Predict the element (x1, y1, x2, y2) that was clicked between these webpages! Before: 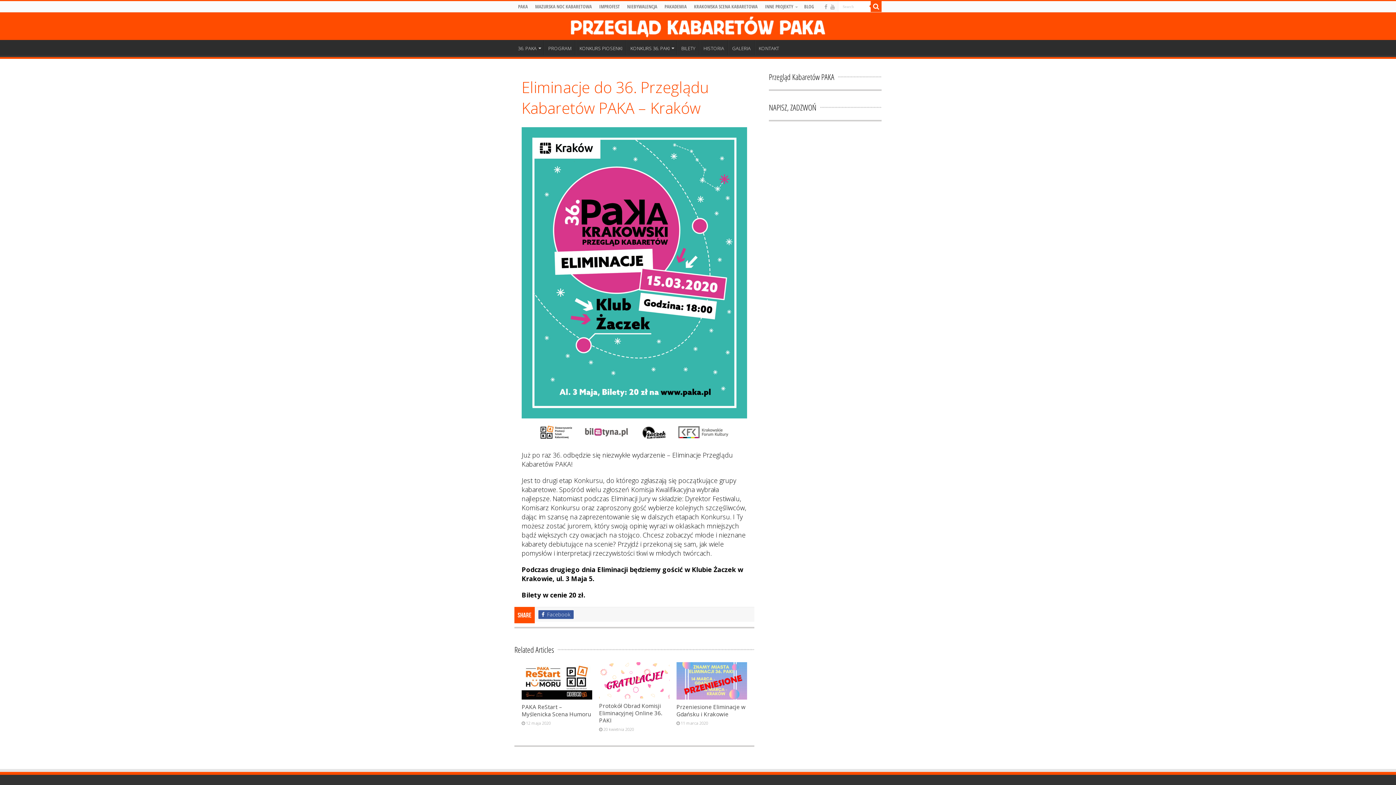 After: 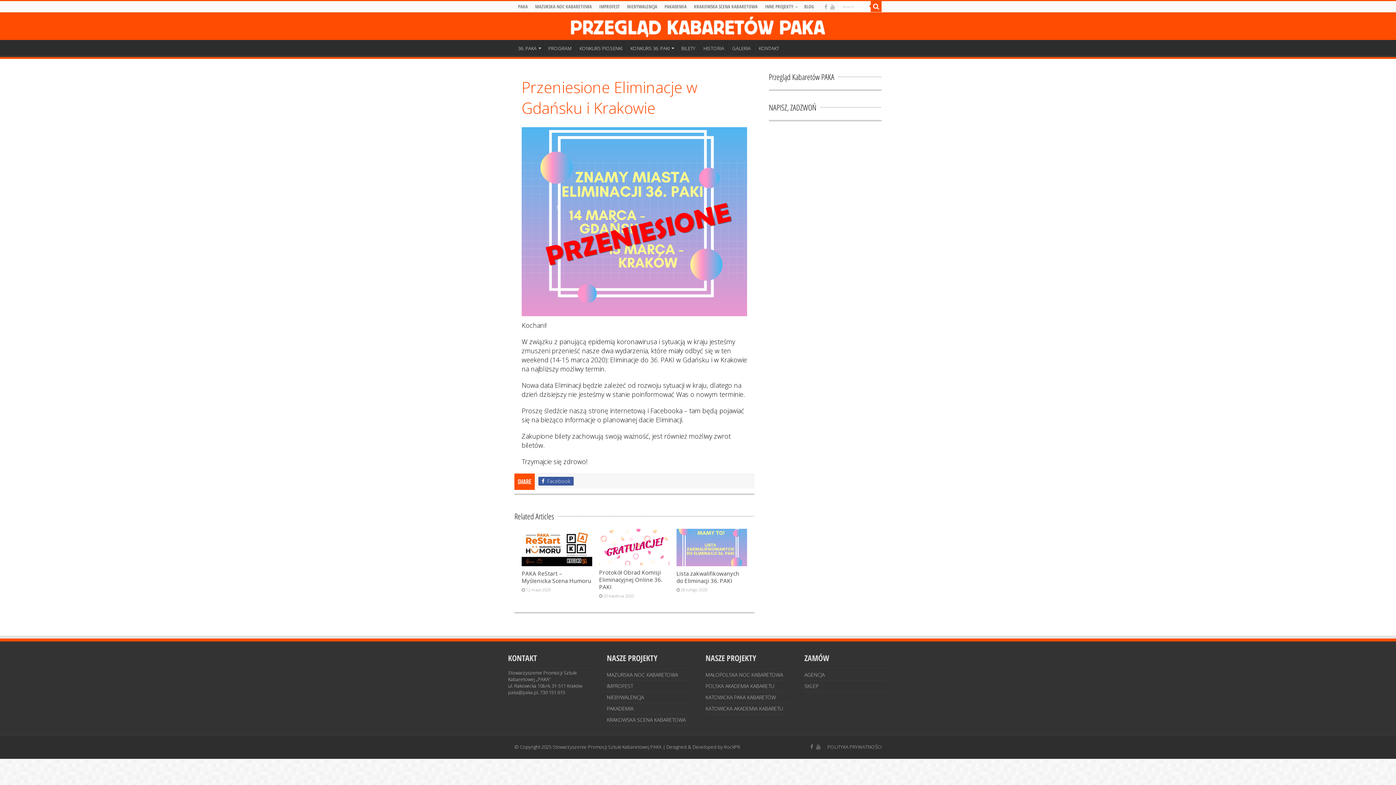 Action: bbox: (676, 703, 745, 718) label: Przeniesione Eliminacje w Gdańsku i Krakowie